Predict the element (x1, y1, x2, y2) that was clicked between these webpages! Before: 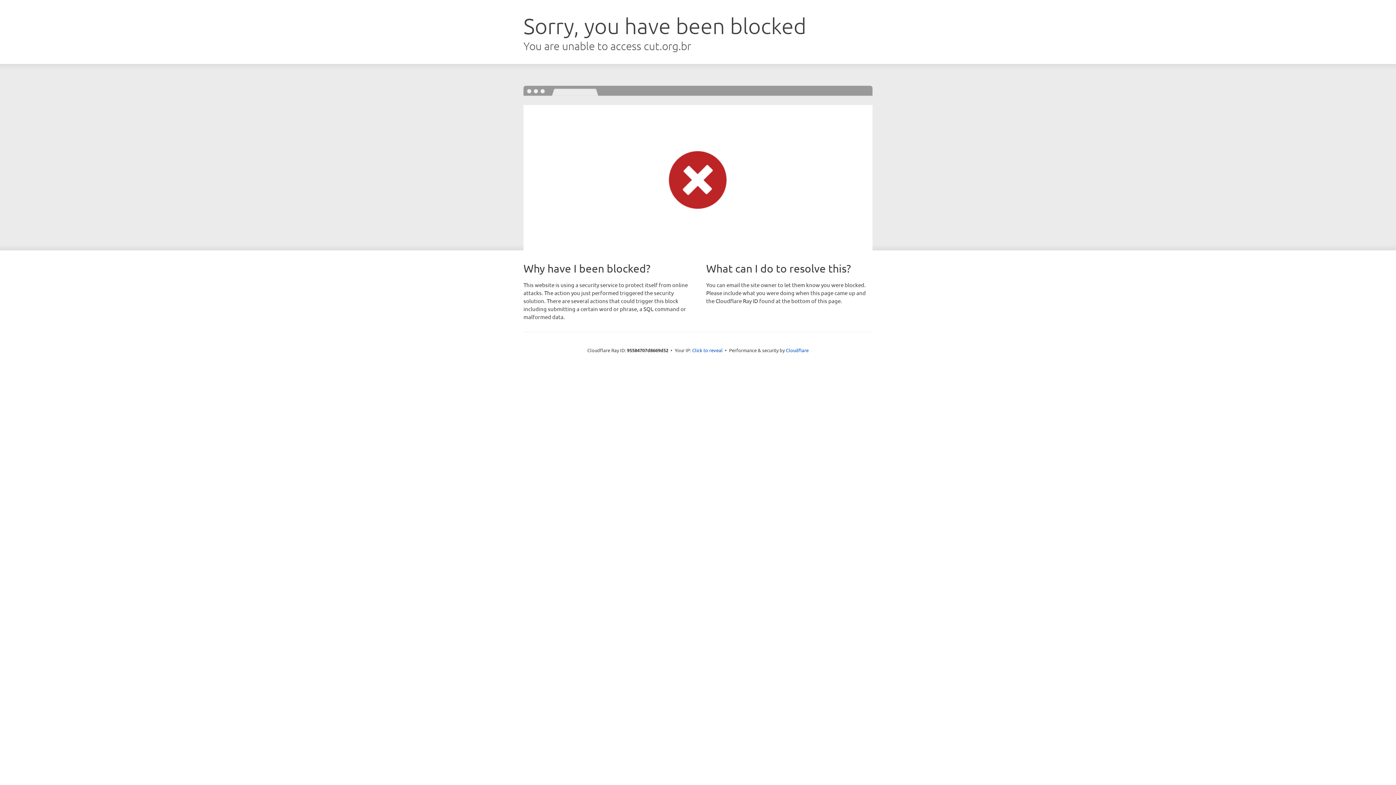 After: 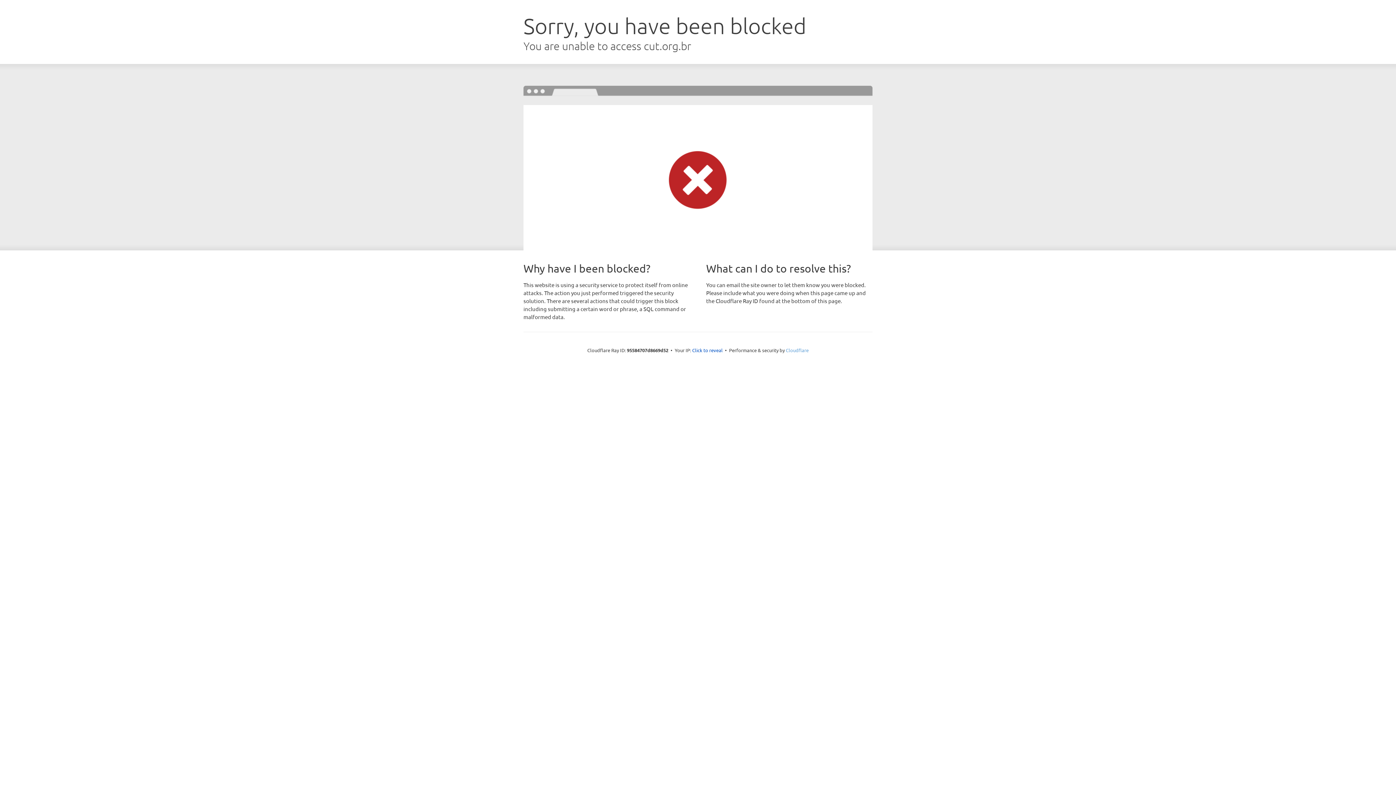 Action: label: Cloudflare bbox: (786, 347, 808, 353)